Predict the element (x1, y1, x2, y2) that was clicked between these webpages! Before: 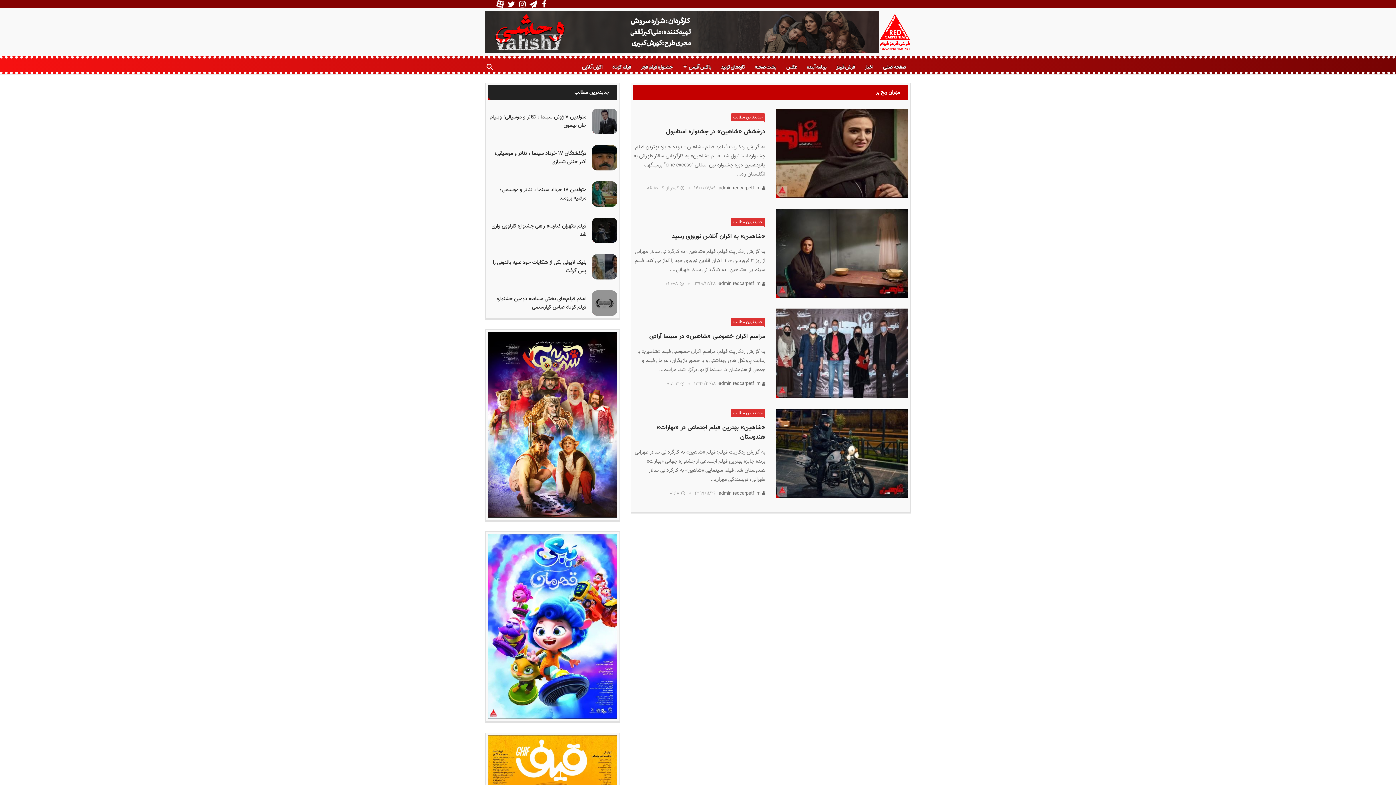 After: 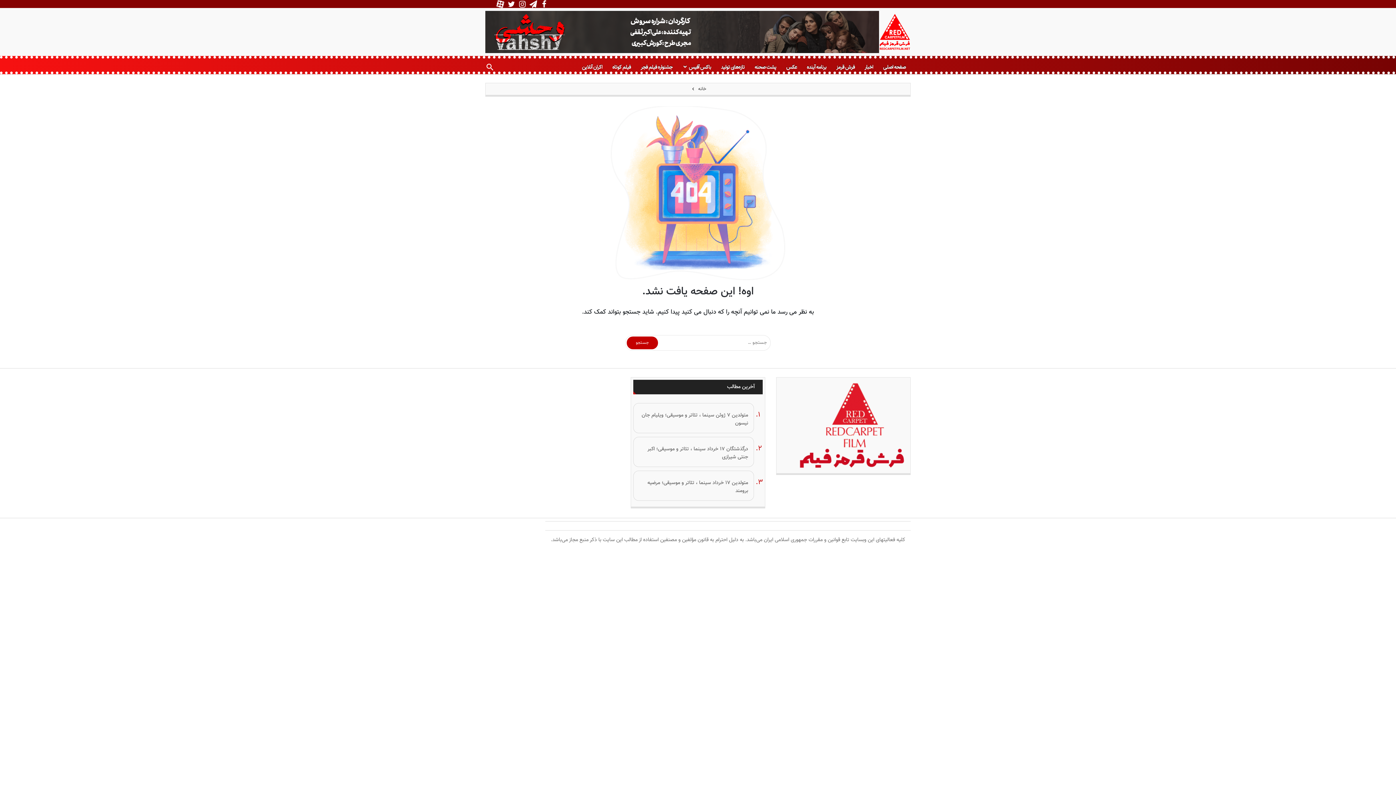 Action: bbox: (716, 59, 749, 74) label: تازه‌های تولید